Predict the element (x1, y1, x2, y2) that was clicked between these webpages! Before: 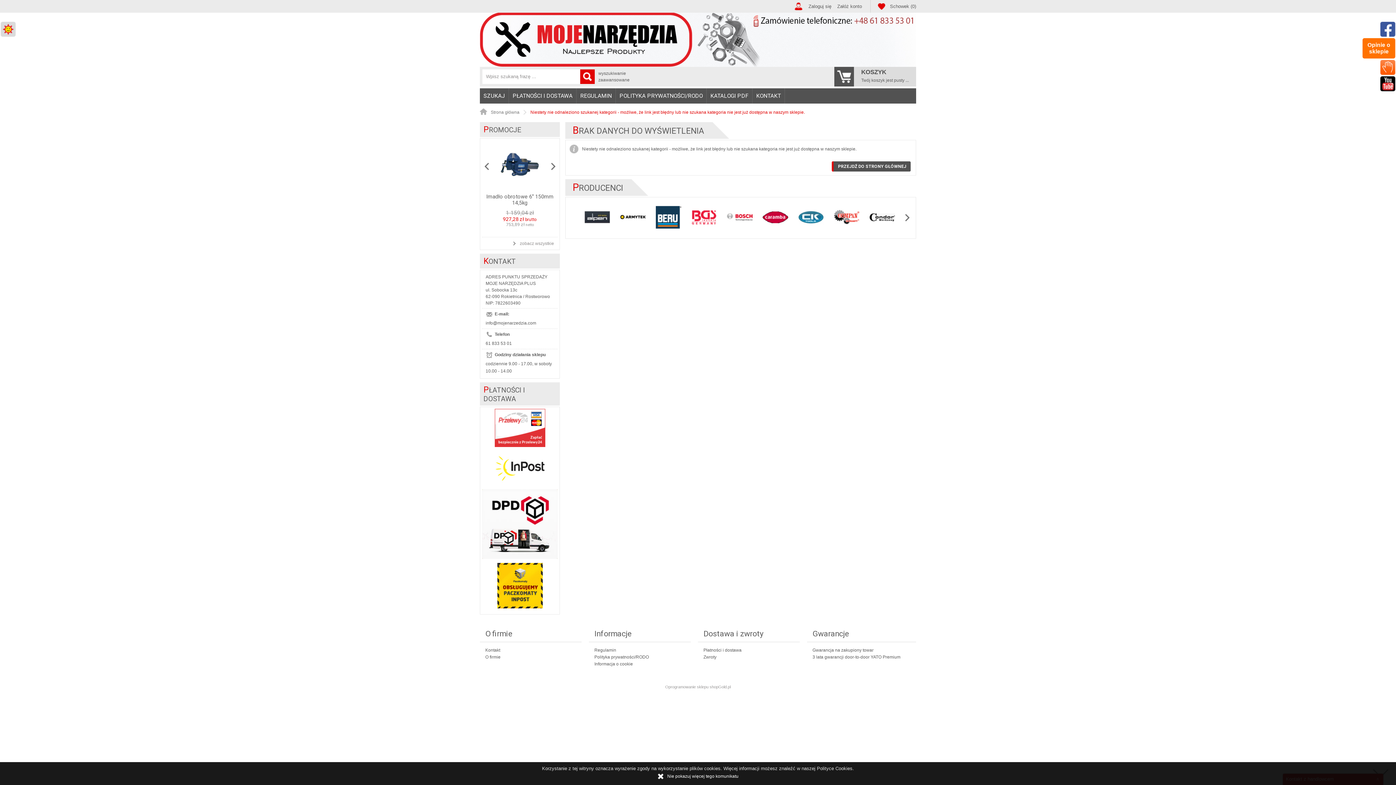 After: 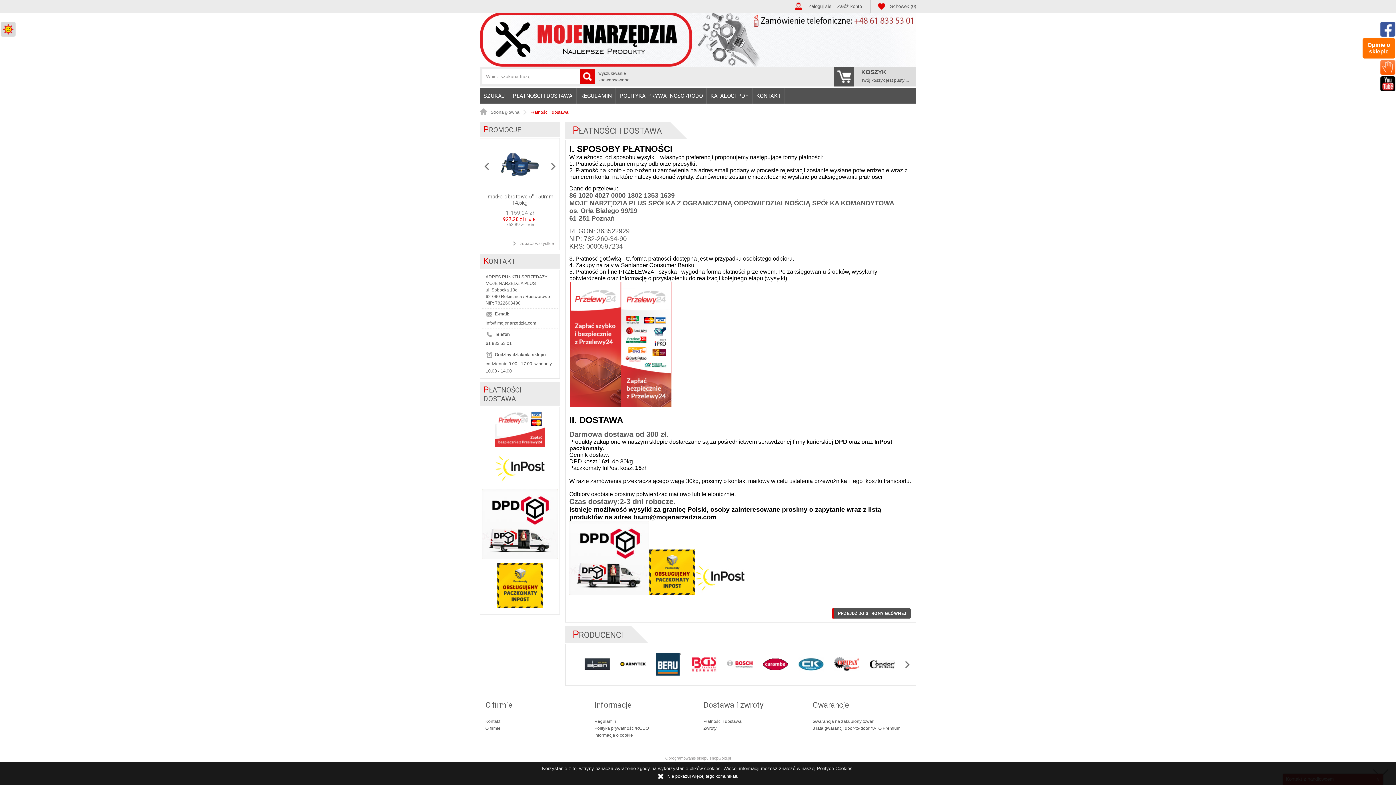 Action: label: Płatności i dostawa bbox: (703, 647, 741, 652)